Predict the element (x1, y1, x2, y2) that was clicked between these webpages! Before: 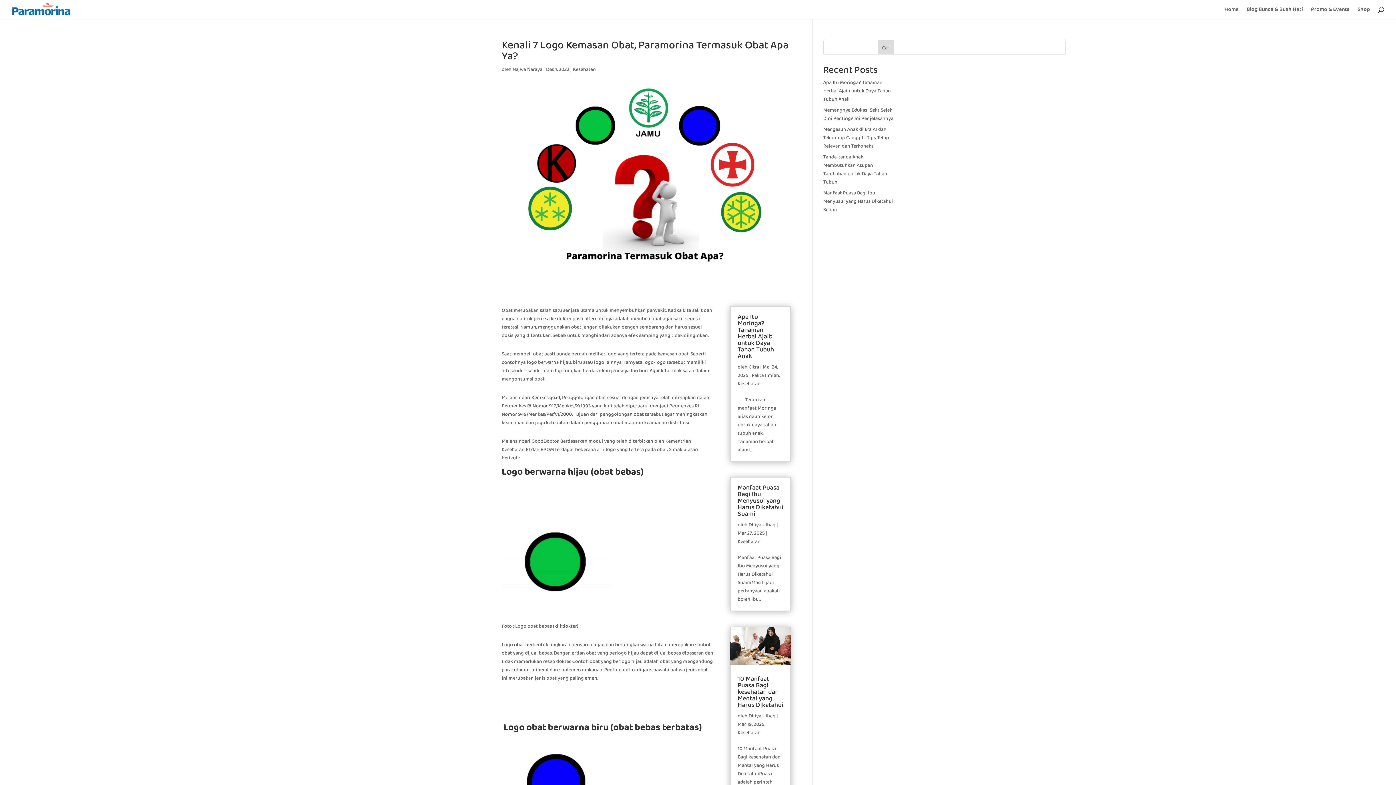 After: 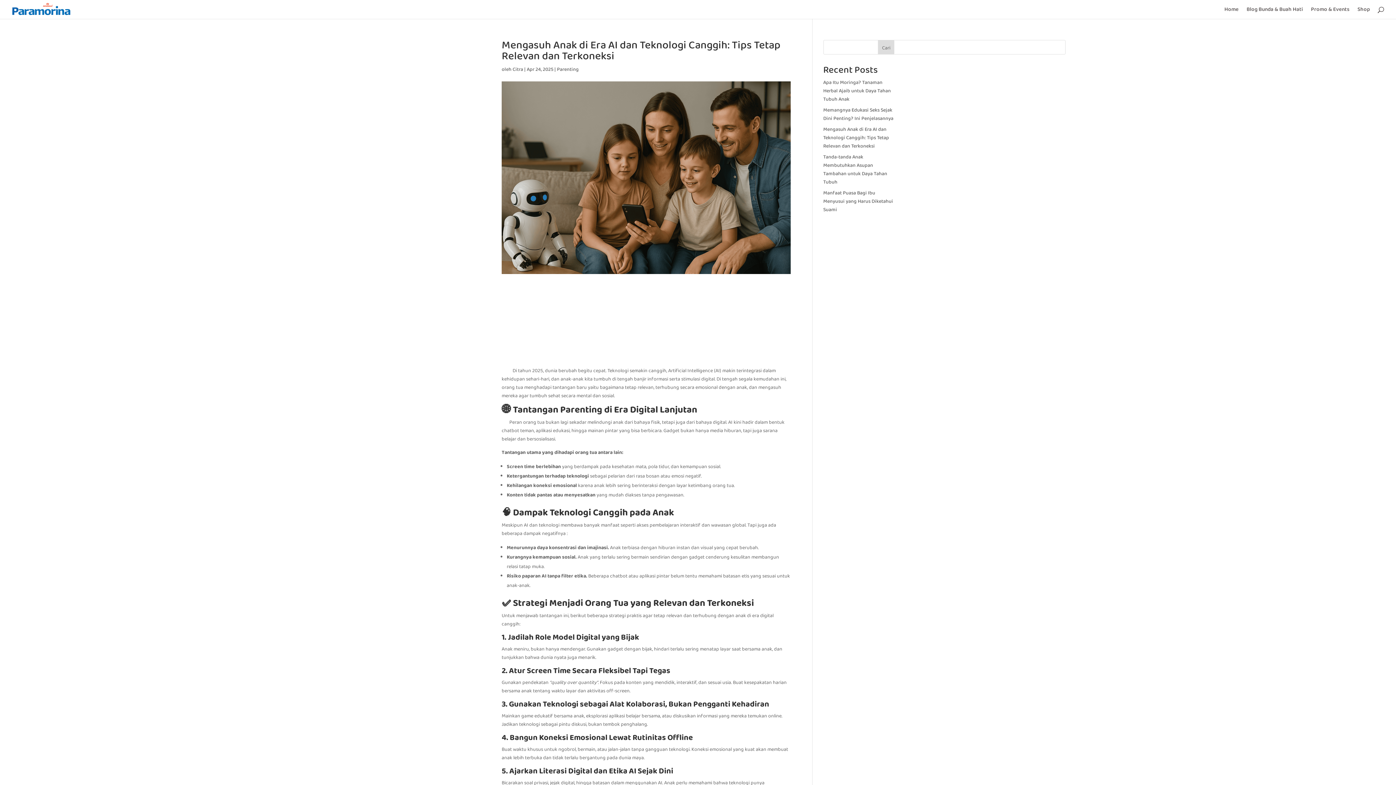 Action: bbox: (823, 125, 889, 150) label: Mengasuh Anak di Era AI dan Teknologi Canggih: Tips Tetap Relevan dan Terkoneksi